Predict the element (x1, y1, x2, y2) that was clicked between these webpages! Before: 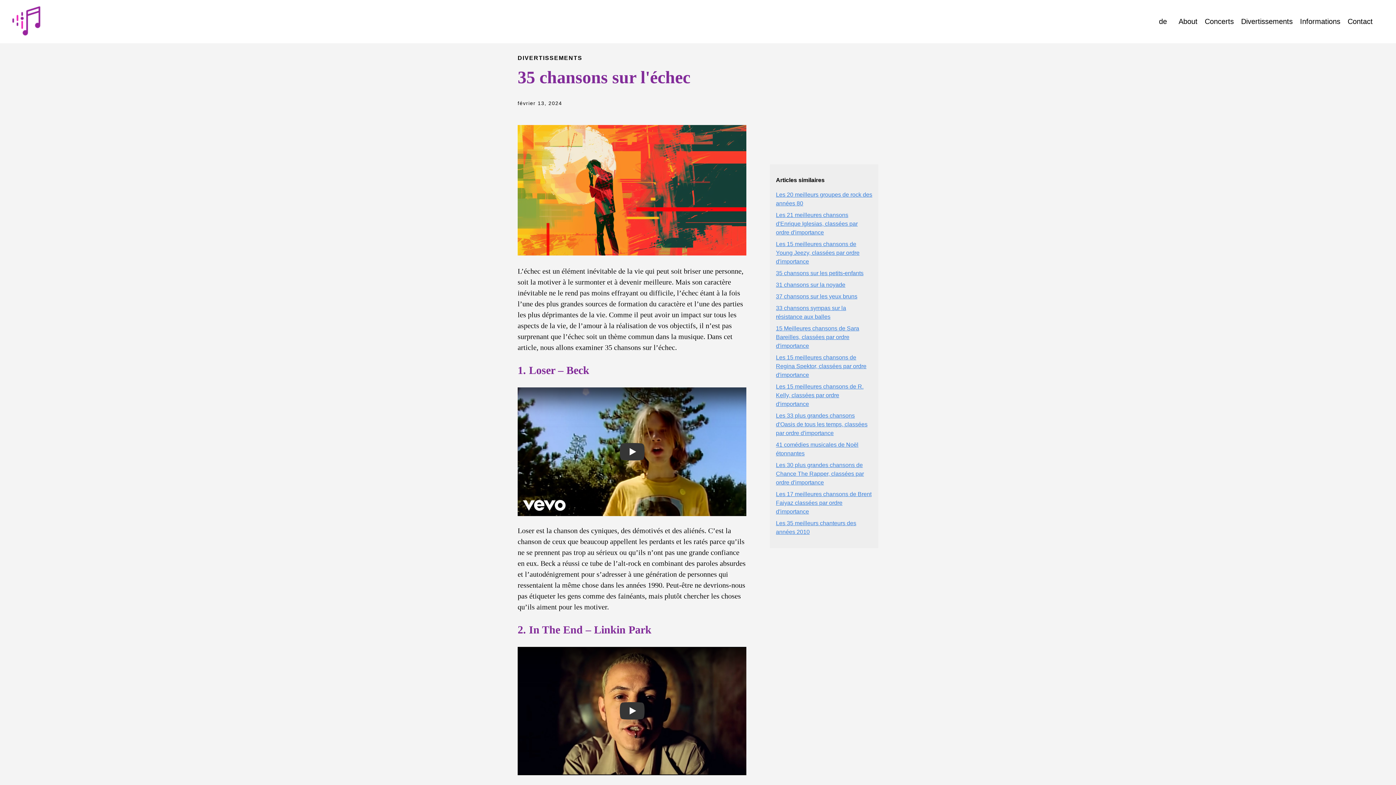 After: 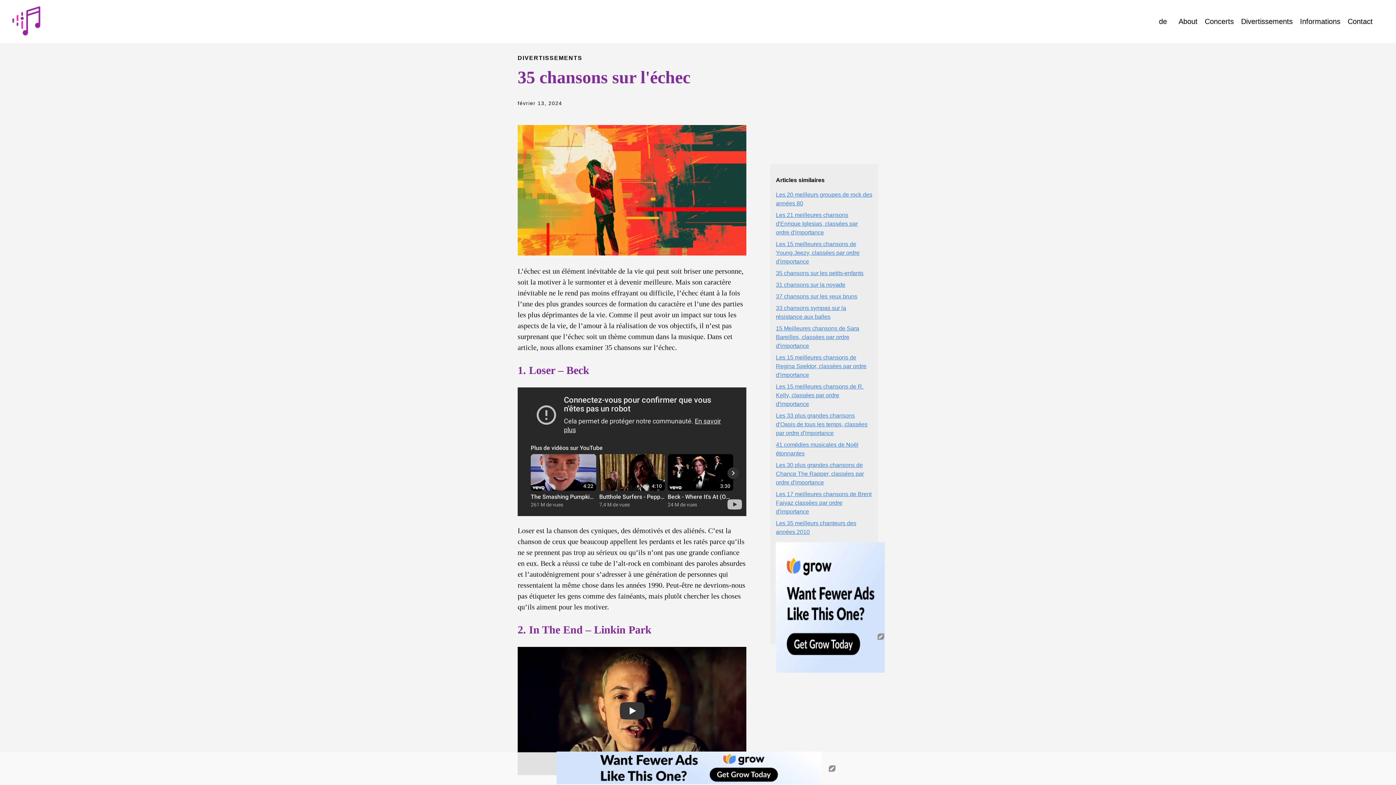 Action: label: Play video bbox: (517, 387, 746, 516)